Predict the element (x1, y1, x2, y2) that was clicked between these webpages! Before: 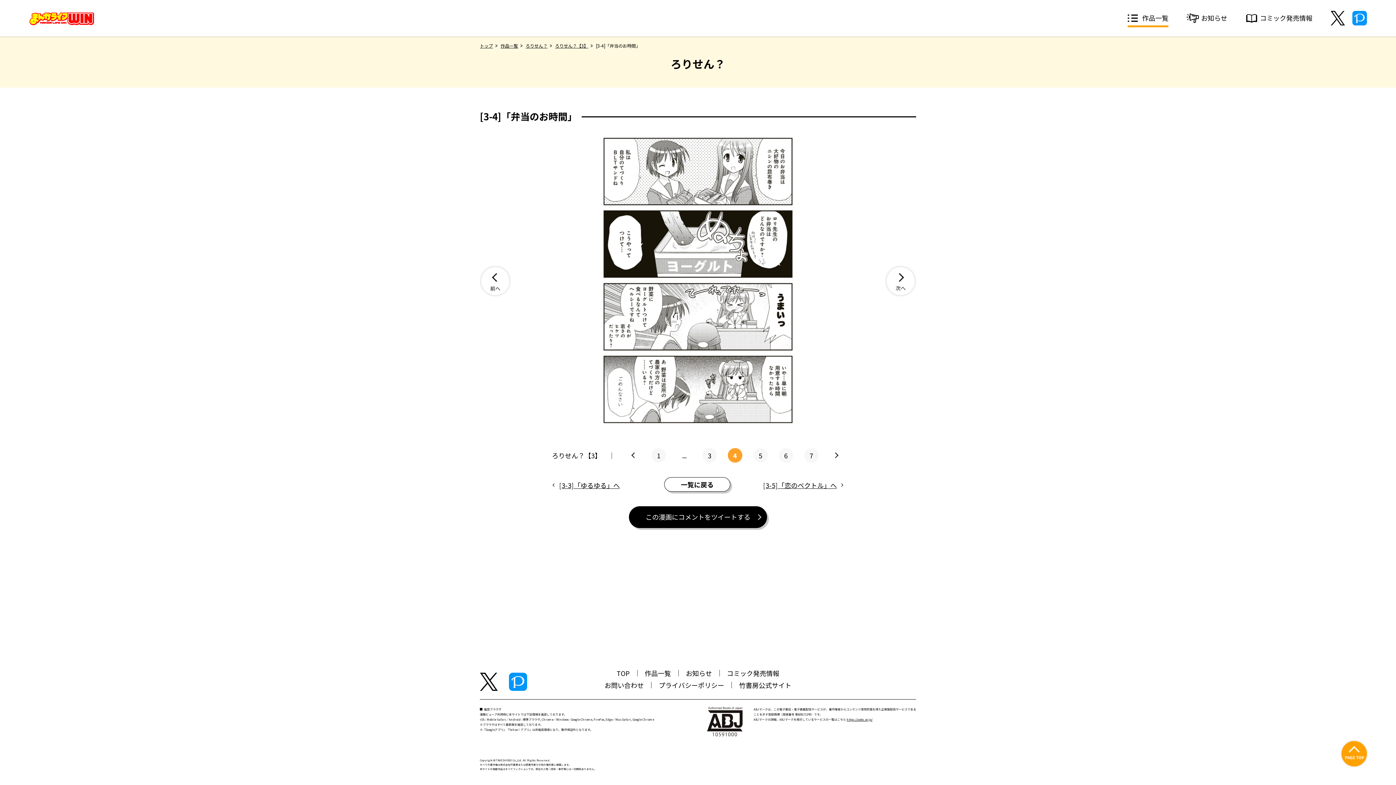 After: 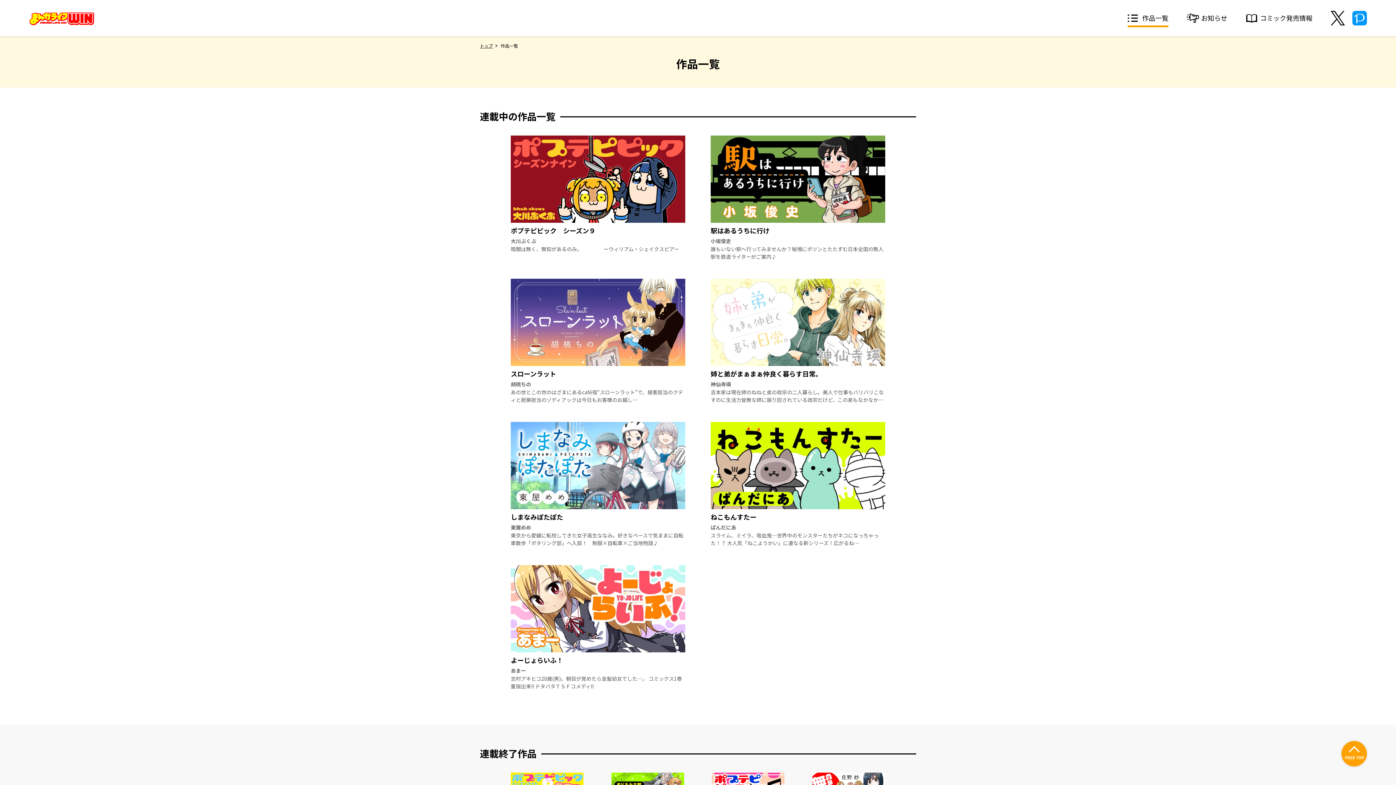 Action: bbox: (644, 668, 671, 678) label: 作品一覧